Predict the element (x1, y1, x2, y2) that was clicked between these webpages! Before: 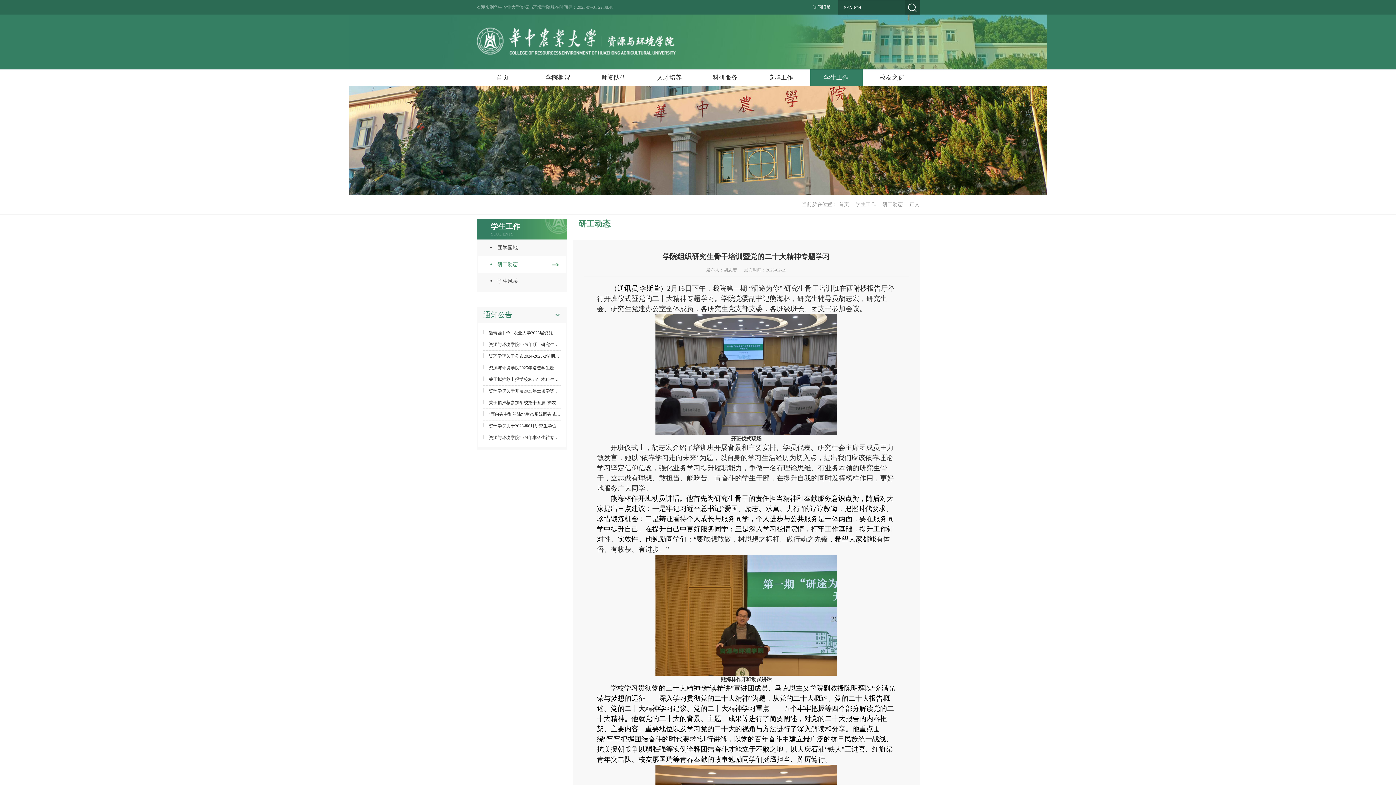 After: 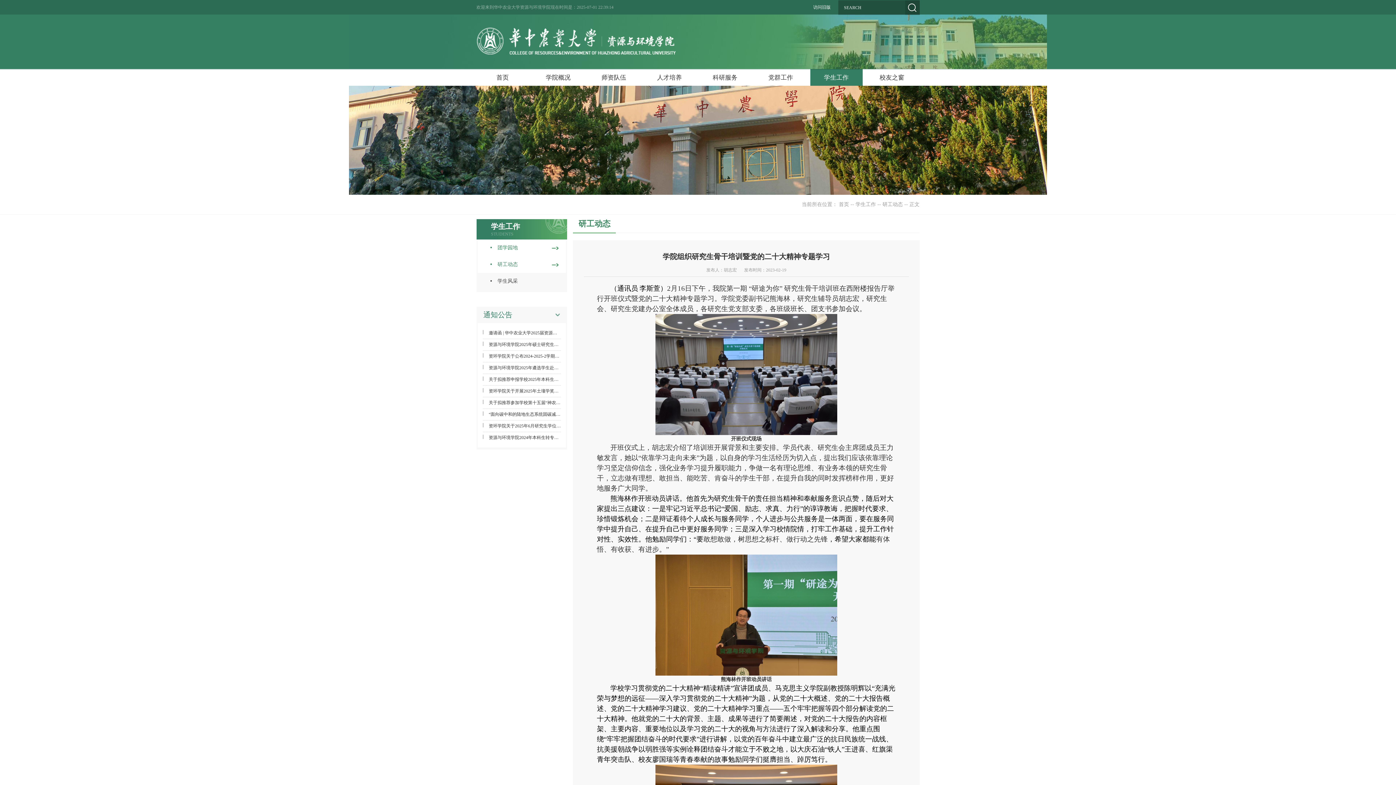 Action: bbox: (477, 239, 566, 256) label: 团学园地